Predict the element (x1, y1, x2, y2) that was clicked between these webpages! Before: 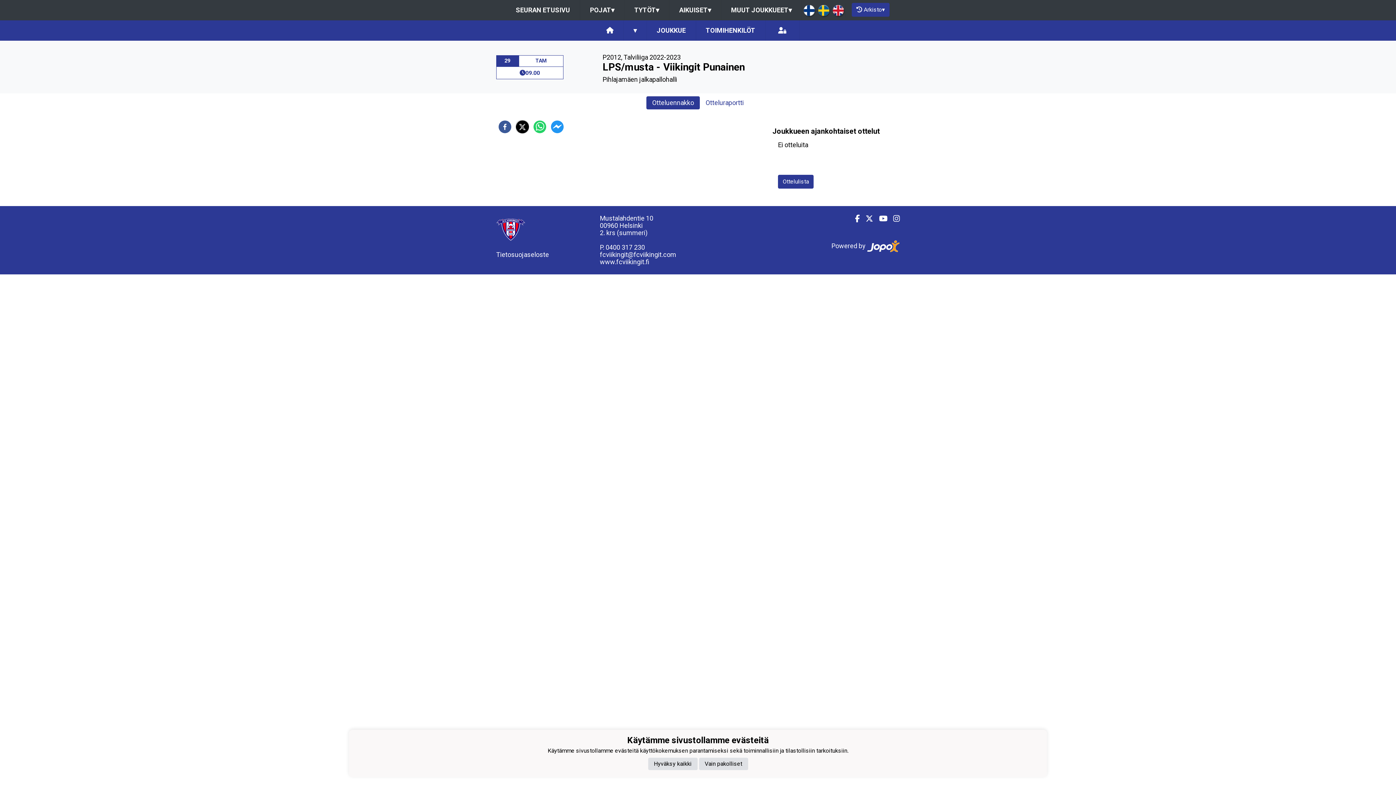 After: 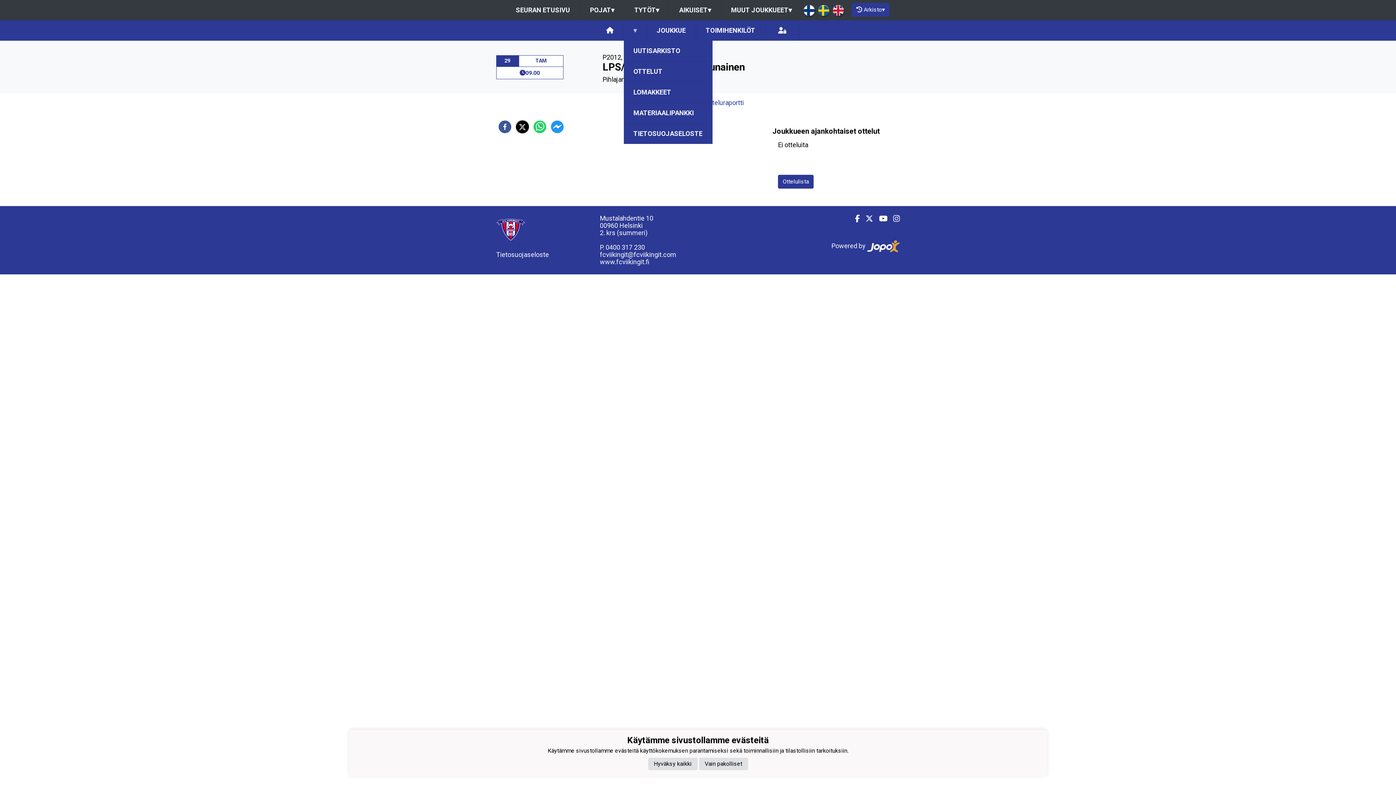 Action: label: ▾ bbox: (623, 20, 646, 40)